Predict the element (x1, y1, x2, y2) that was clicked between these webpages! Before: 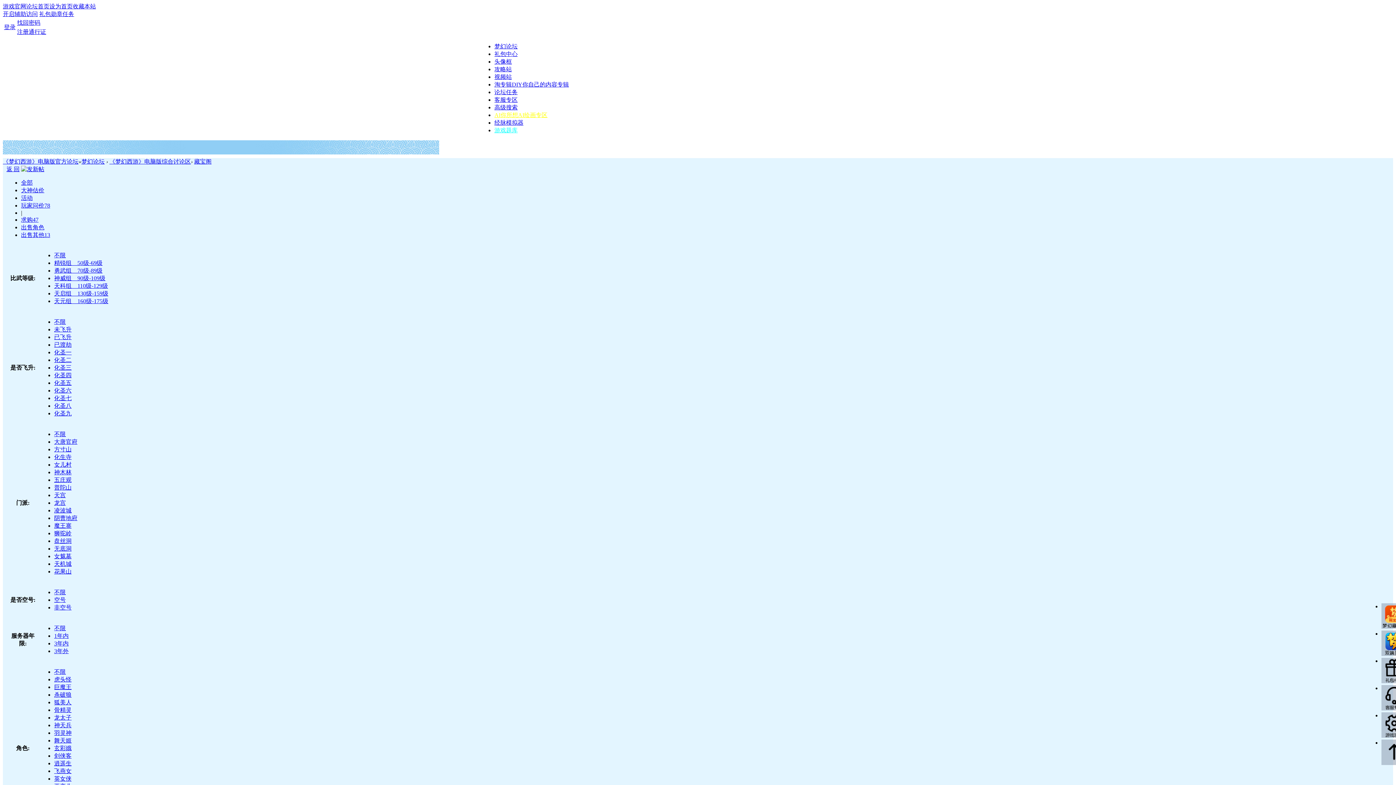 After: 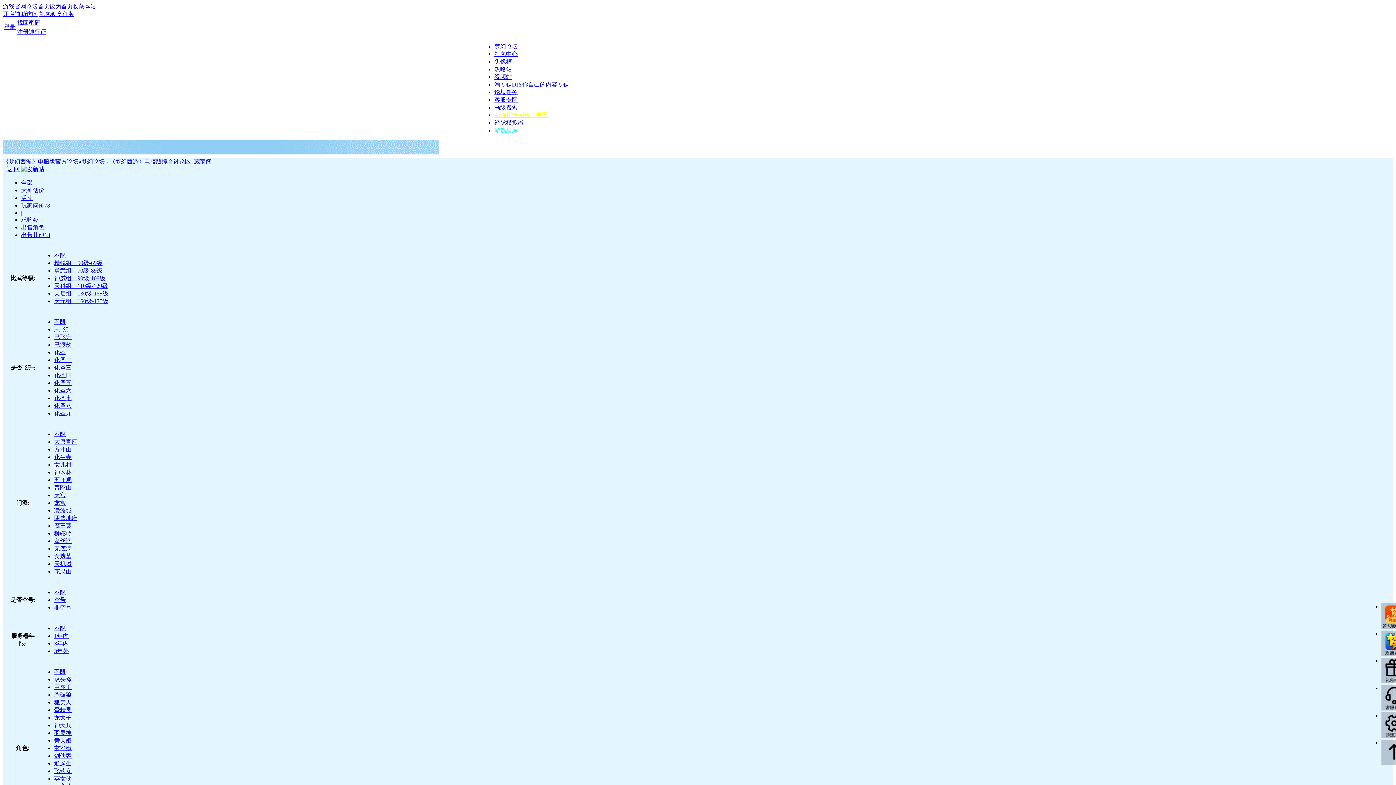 Action: label: 阴曹地府 bbox: (54, 515, 77, 521)